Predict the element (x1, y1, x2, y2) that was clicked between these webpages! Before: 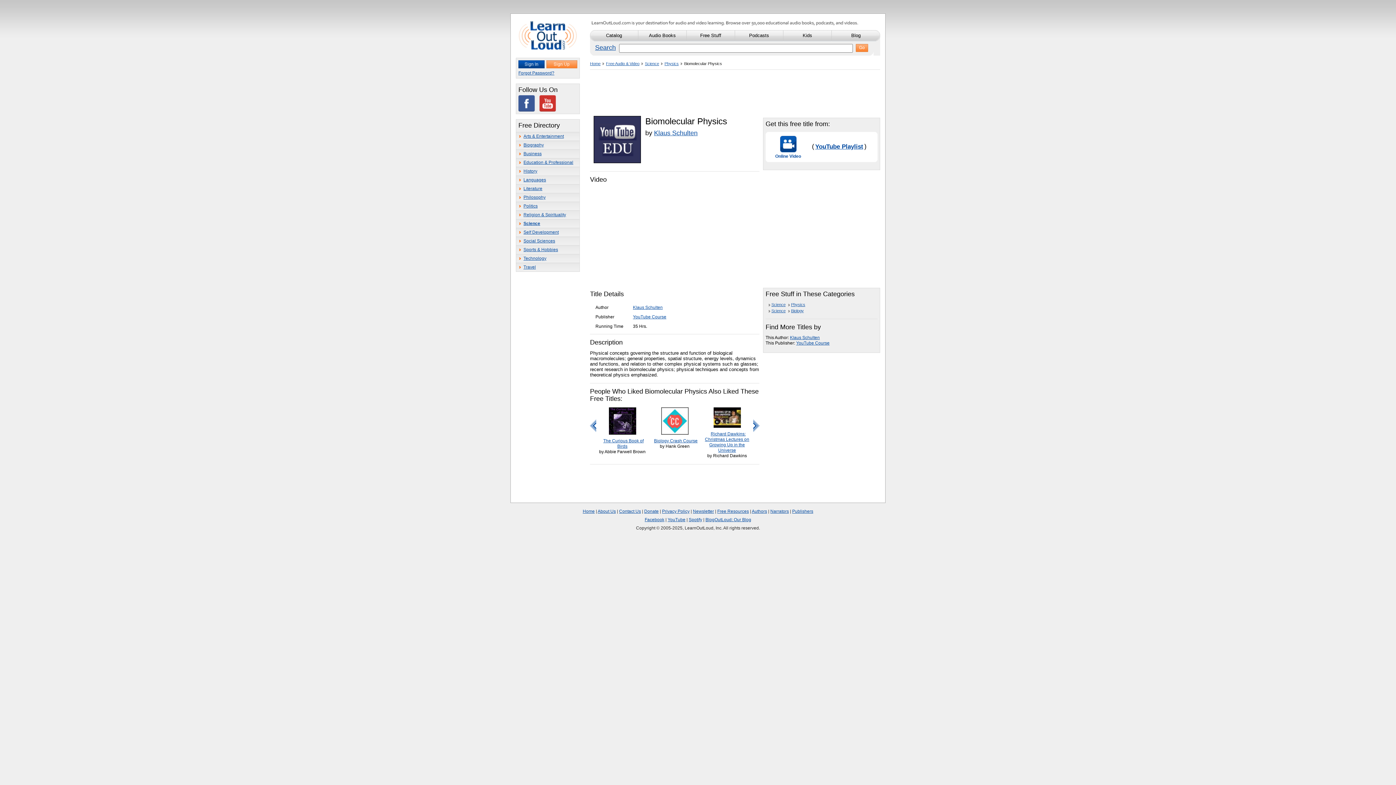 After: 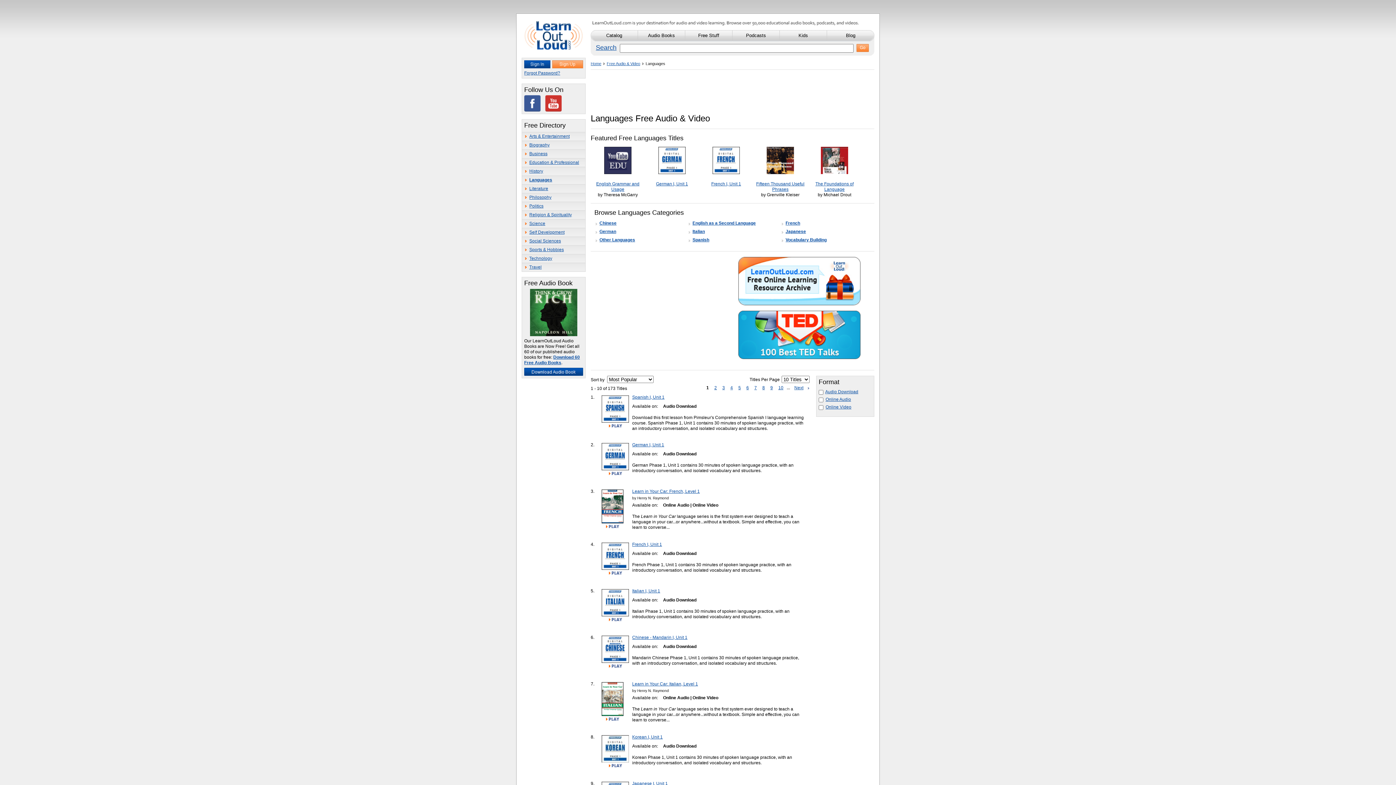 Action: label: Languages bbox: (516, 176, 579, 184)